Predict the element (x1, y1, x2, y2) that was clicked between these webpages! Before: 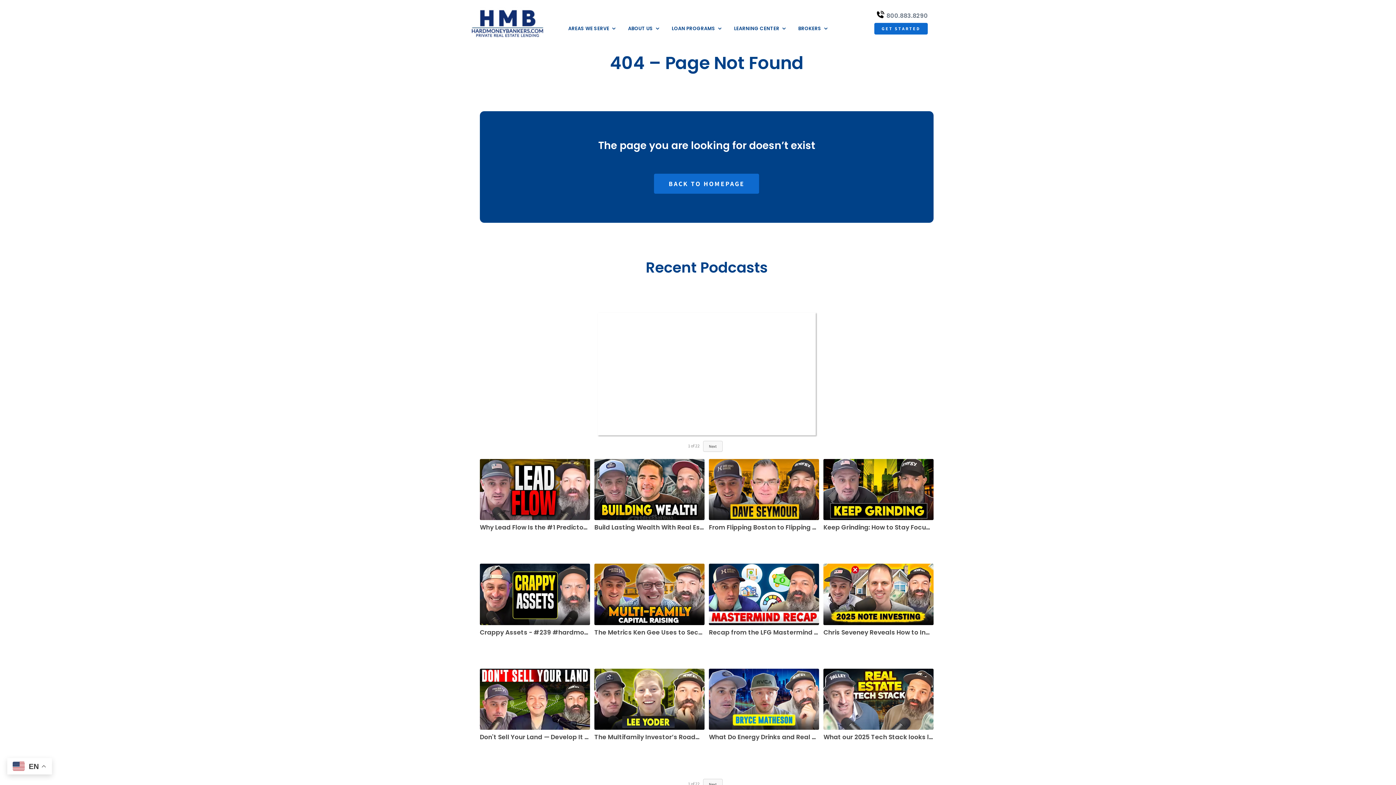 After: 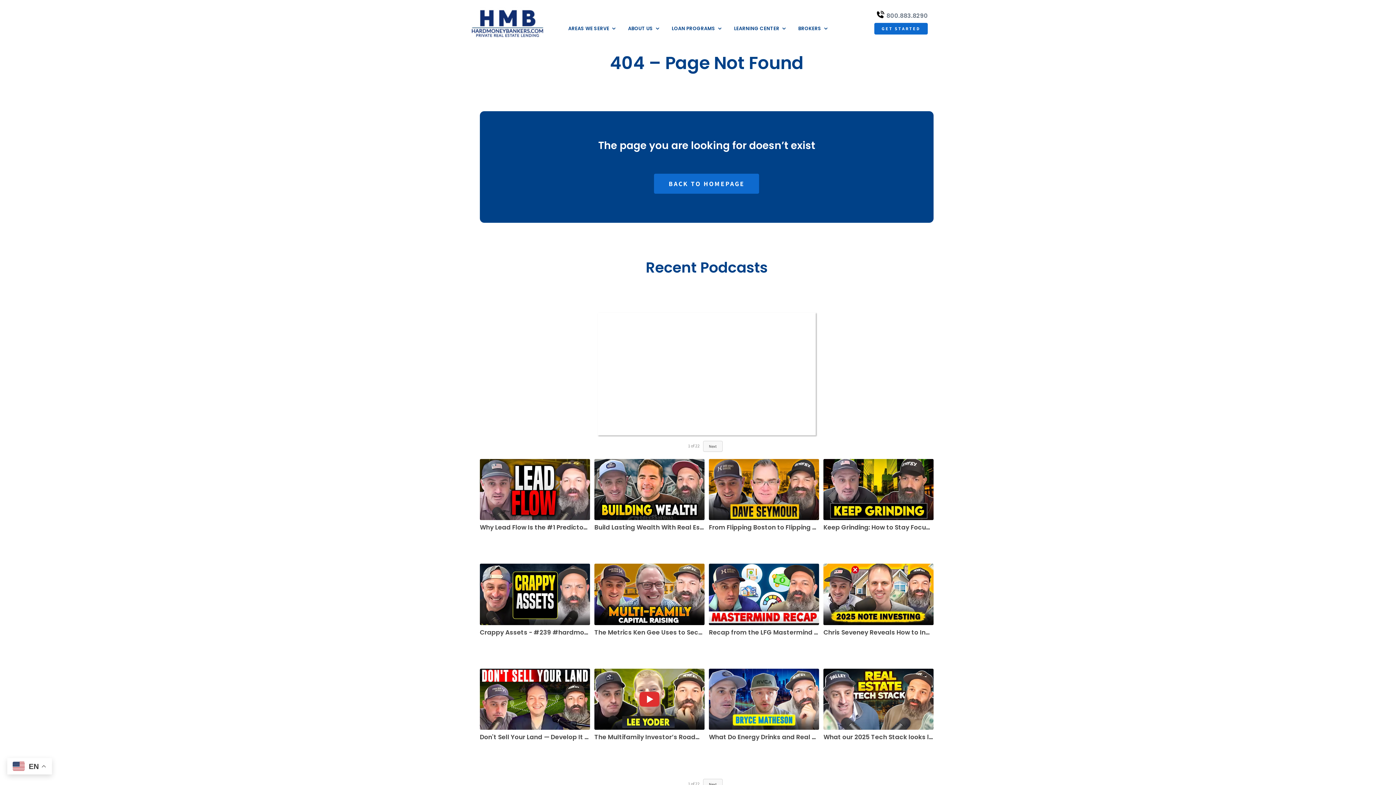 Action: label: The Multifamily Investor’s Roadmap with Lee Yoder #hardmoneybankers #LeeYoder #multifamilyinvesting bbox: (594, 668, 704, 762)